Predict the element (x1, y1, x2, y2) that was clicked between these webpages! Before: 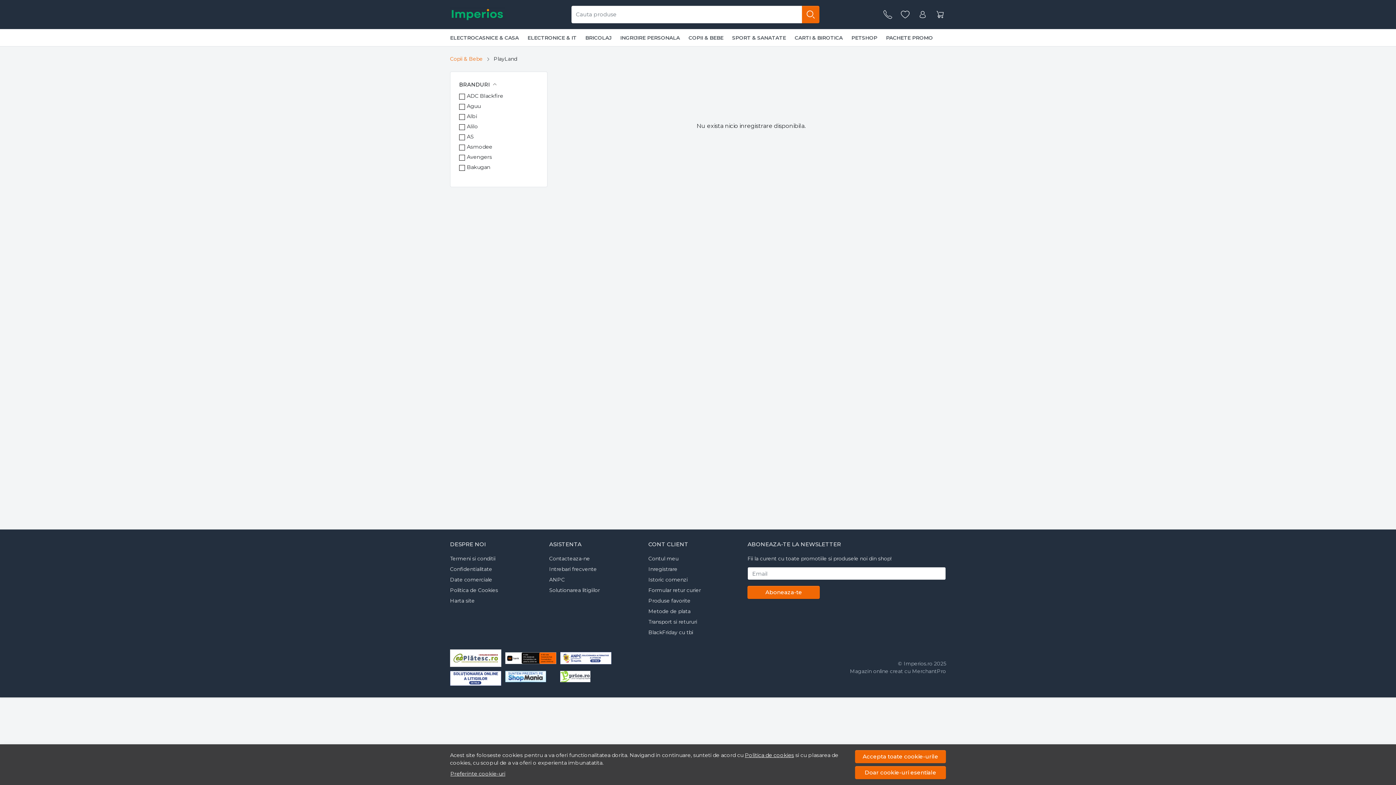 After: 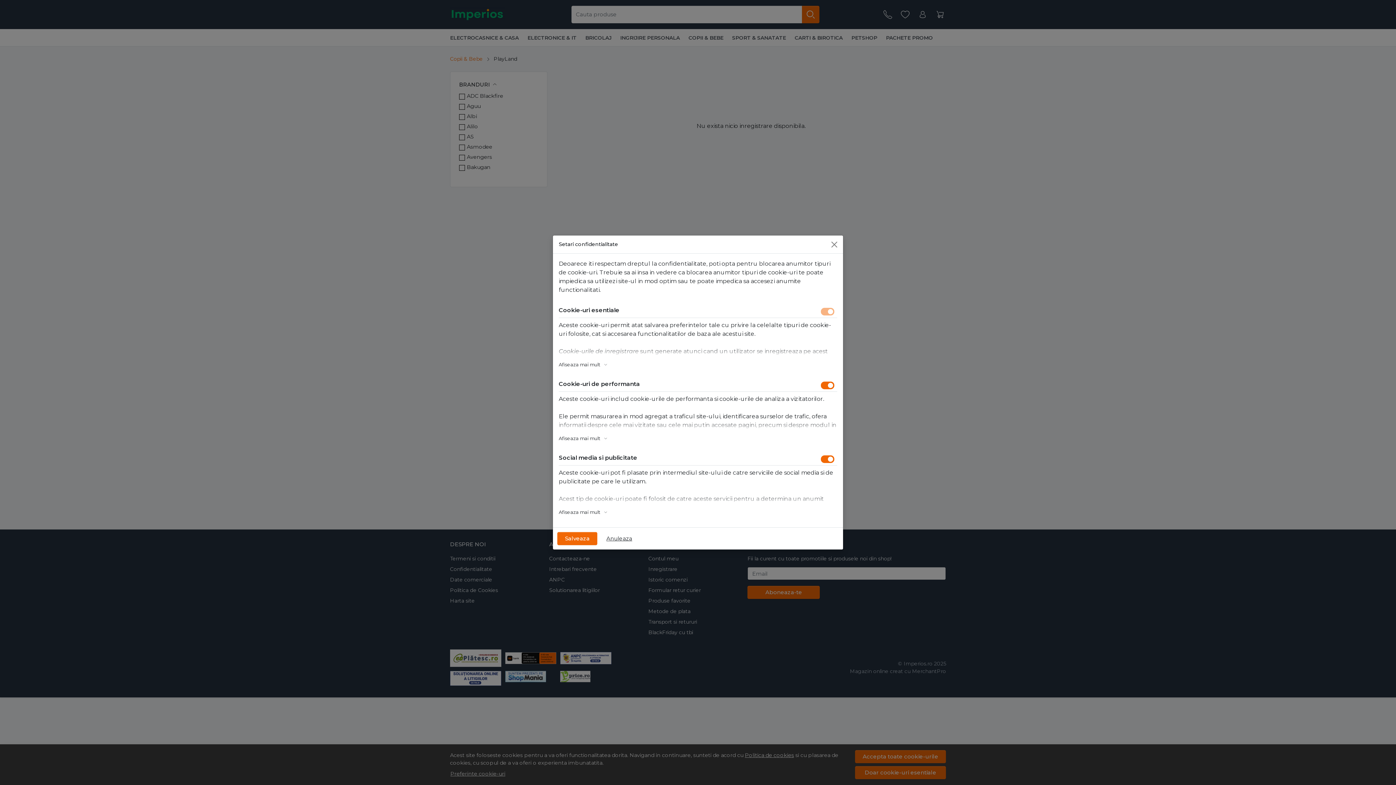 Action: bbox: (450, 770, 505, 778) label: Preferinte cookie-uri